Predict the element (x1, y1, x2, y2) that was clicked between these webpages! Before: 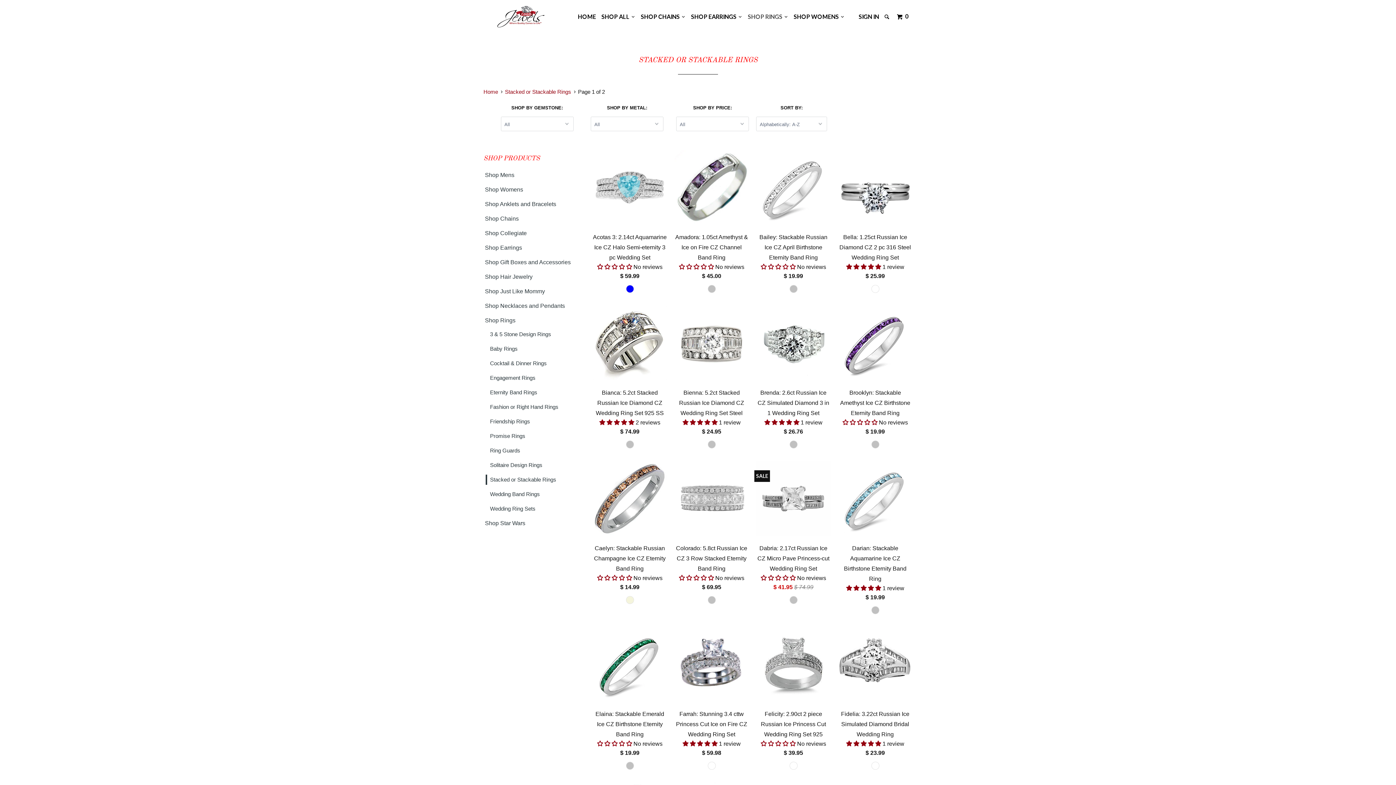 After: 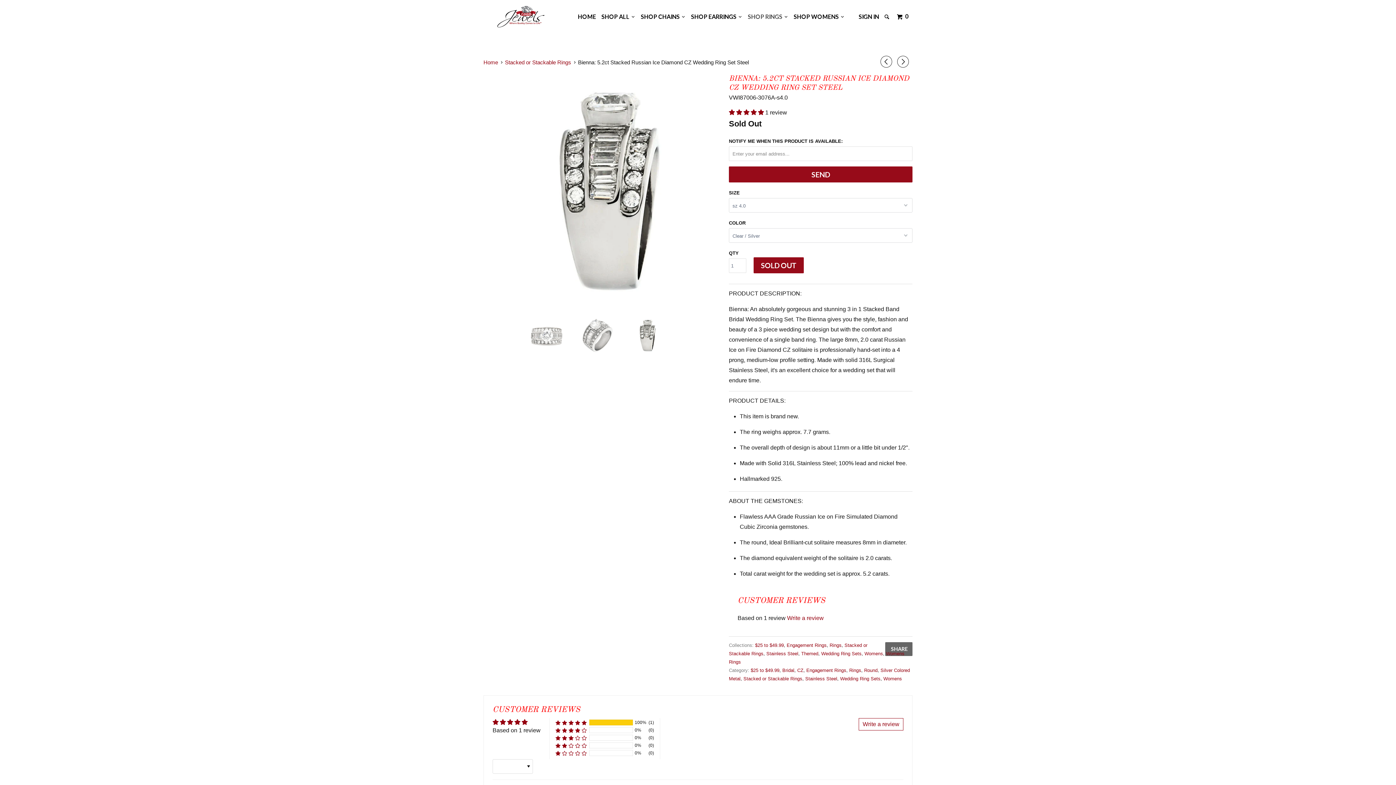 Action: bbox: (707, 440, 715, 454)